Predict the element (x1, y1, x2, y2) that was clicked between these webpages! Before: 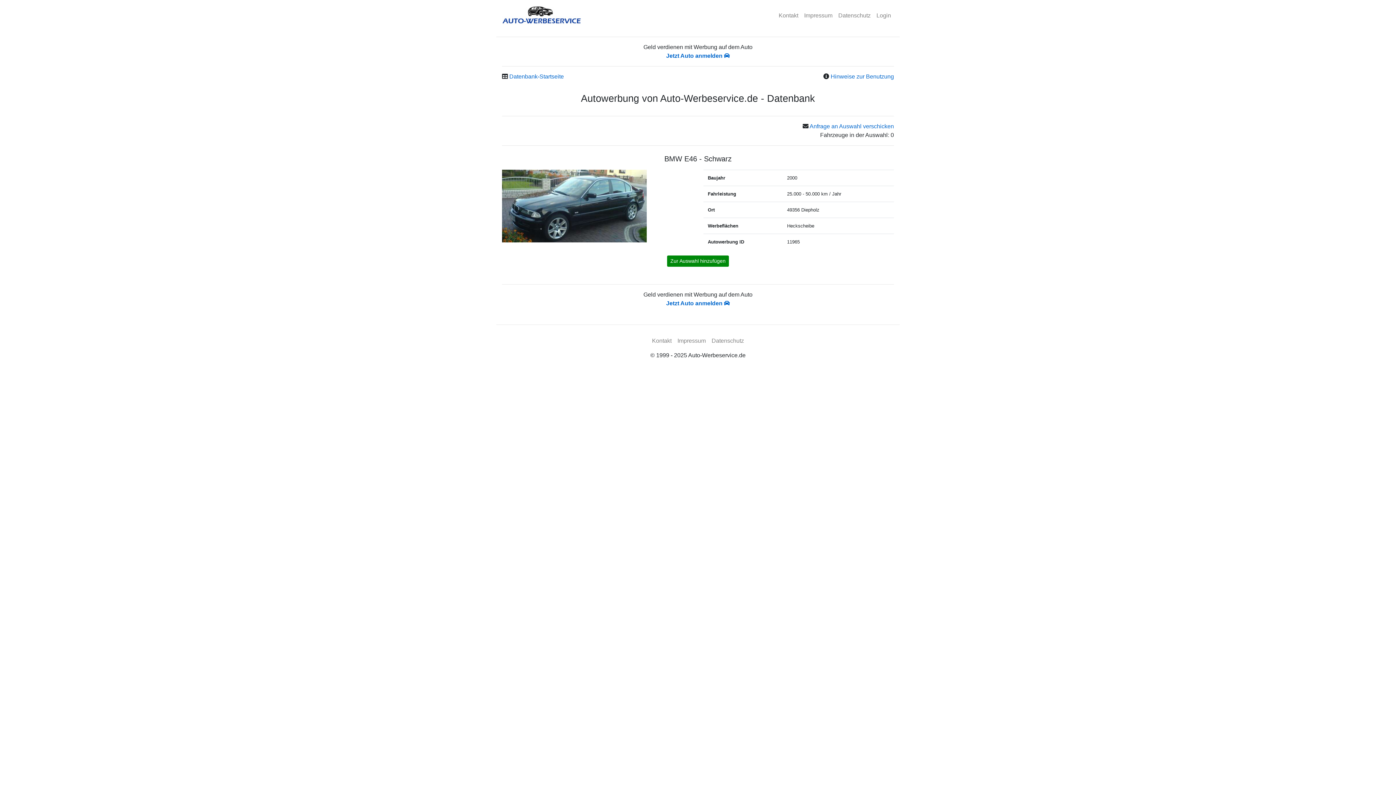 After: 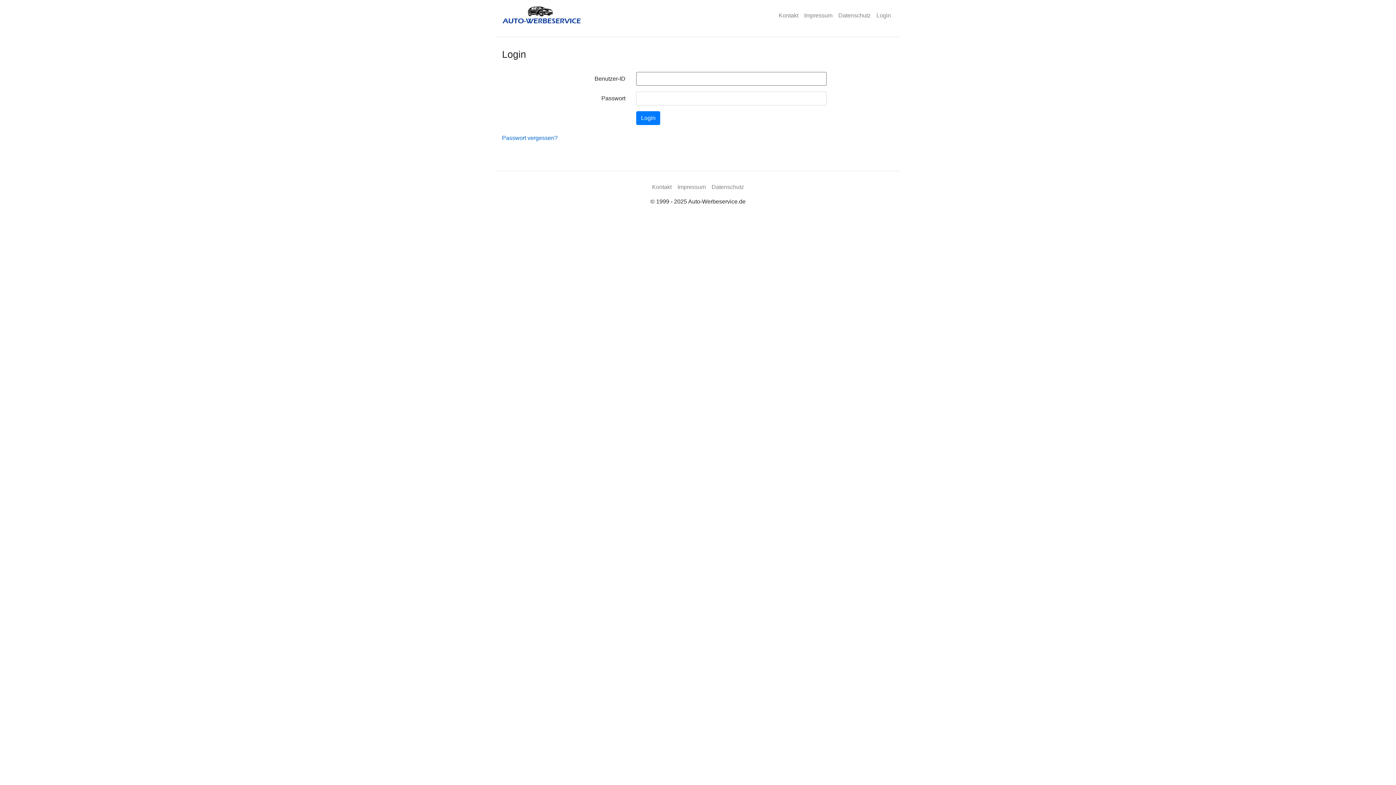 Action: bbox: (873, 8, 894, 22) label: Login